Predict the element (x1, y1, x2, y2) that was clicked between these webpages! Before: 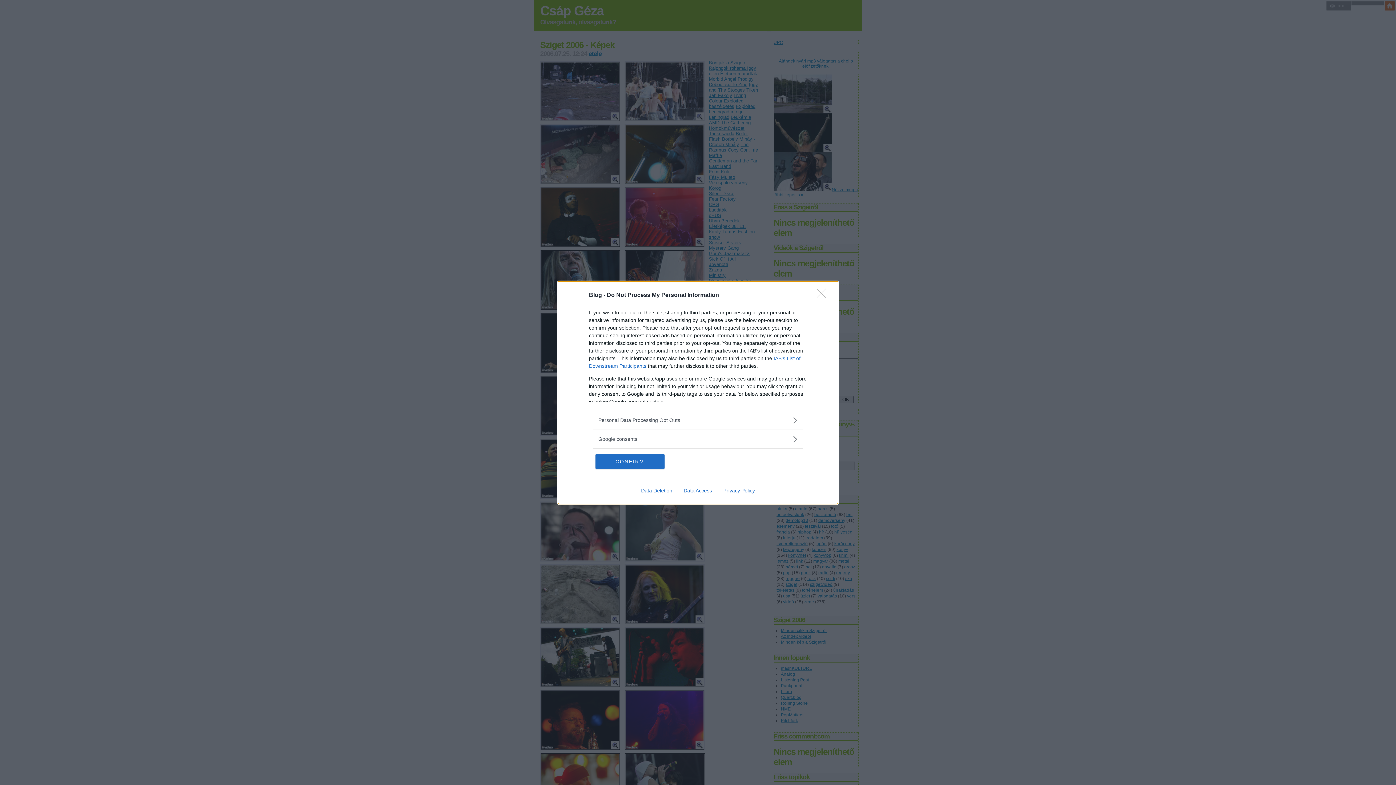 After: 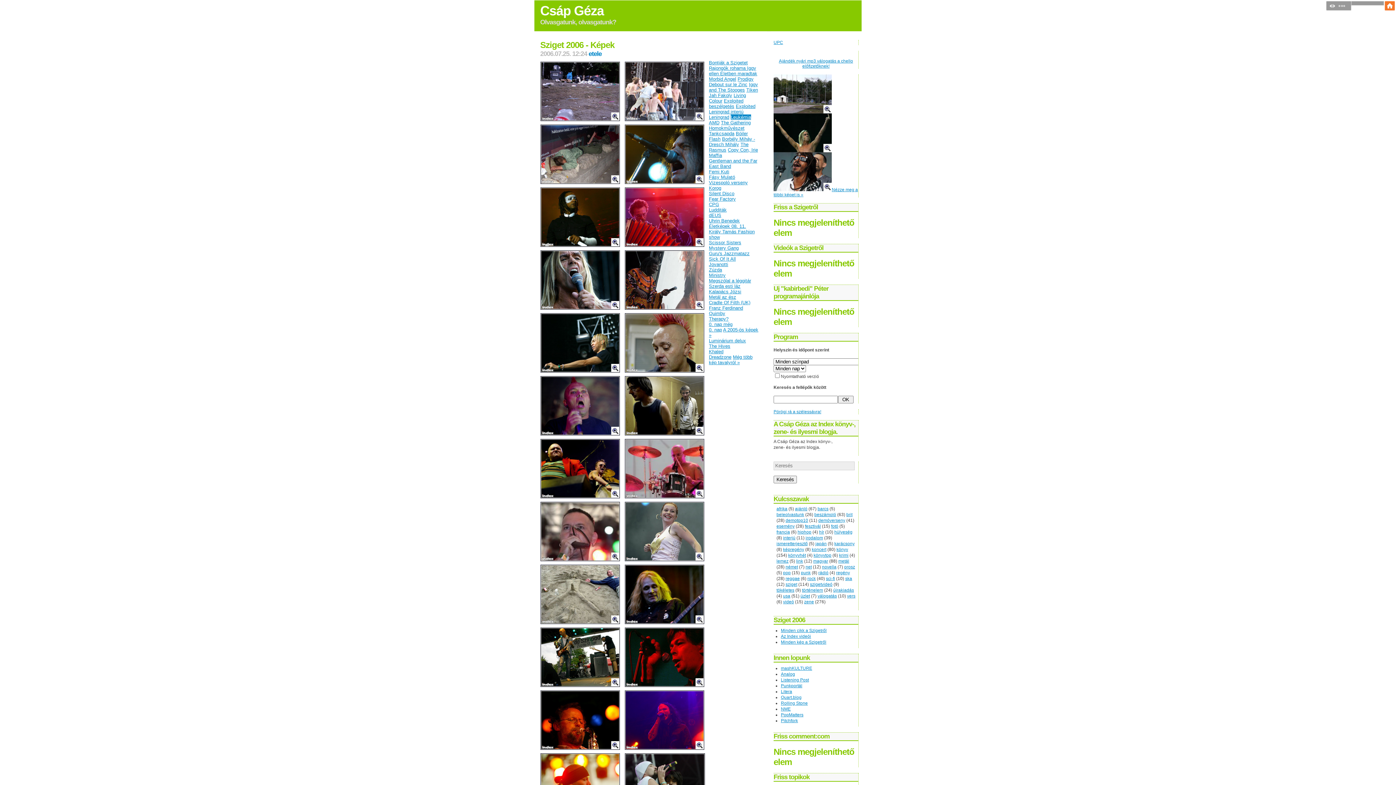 Action: bbox: (595, 454, 664, 468) label: CONFIRM